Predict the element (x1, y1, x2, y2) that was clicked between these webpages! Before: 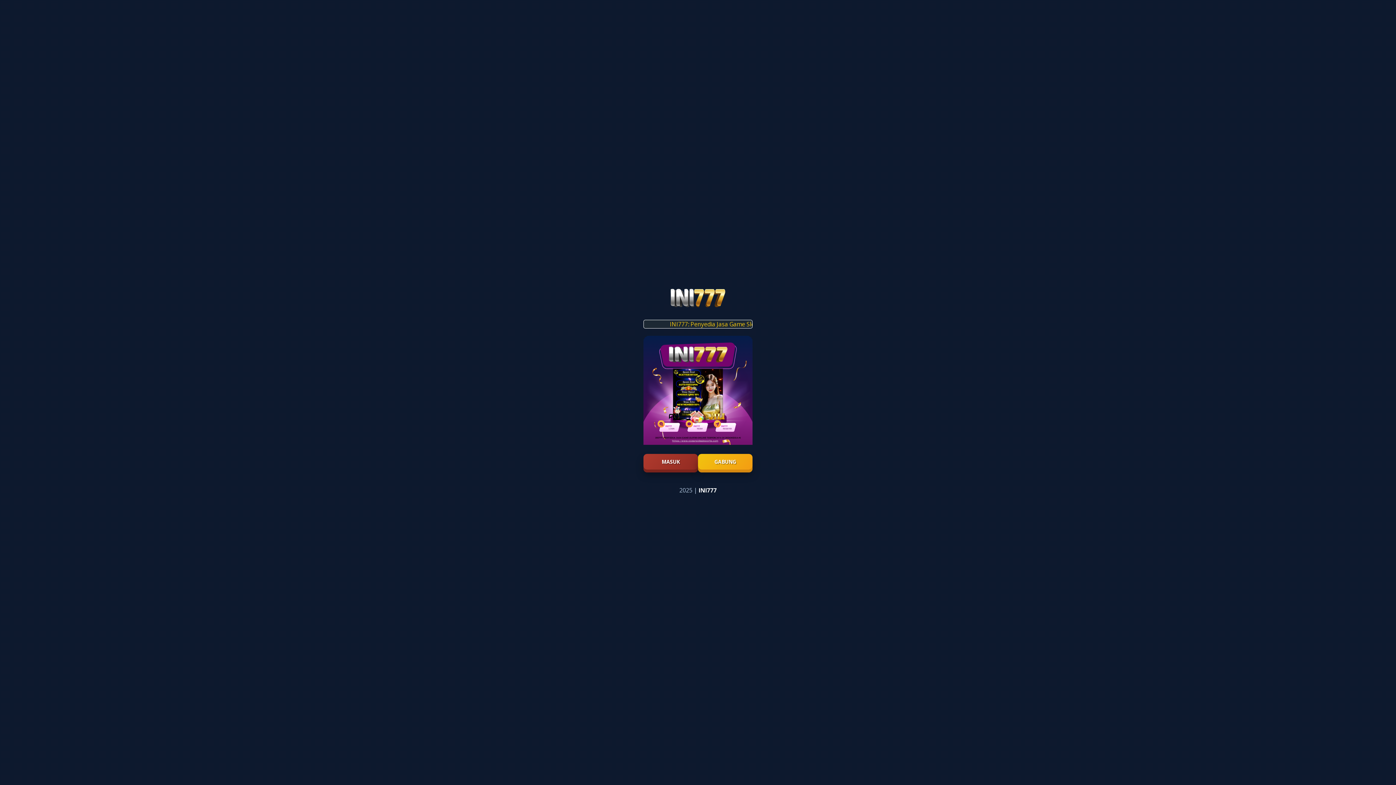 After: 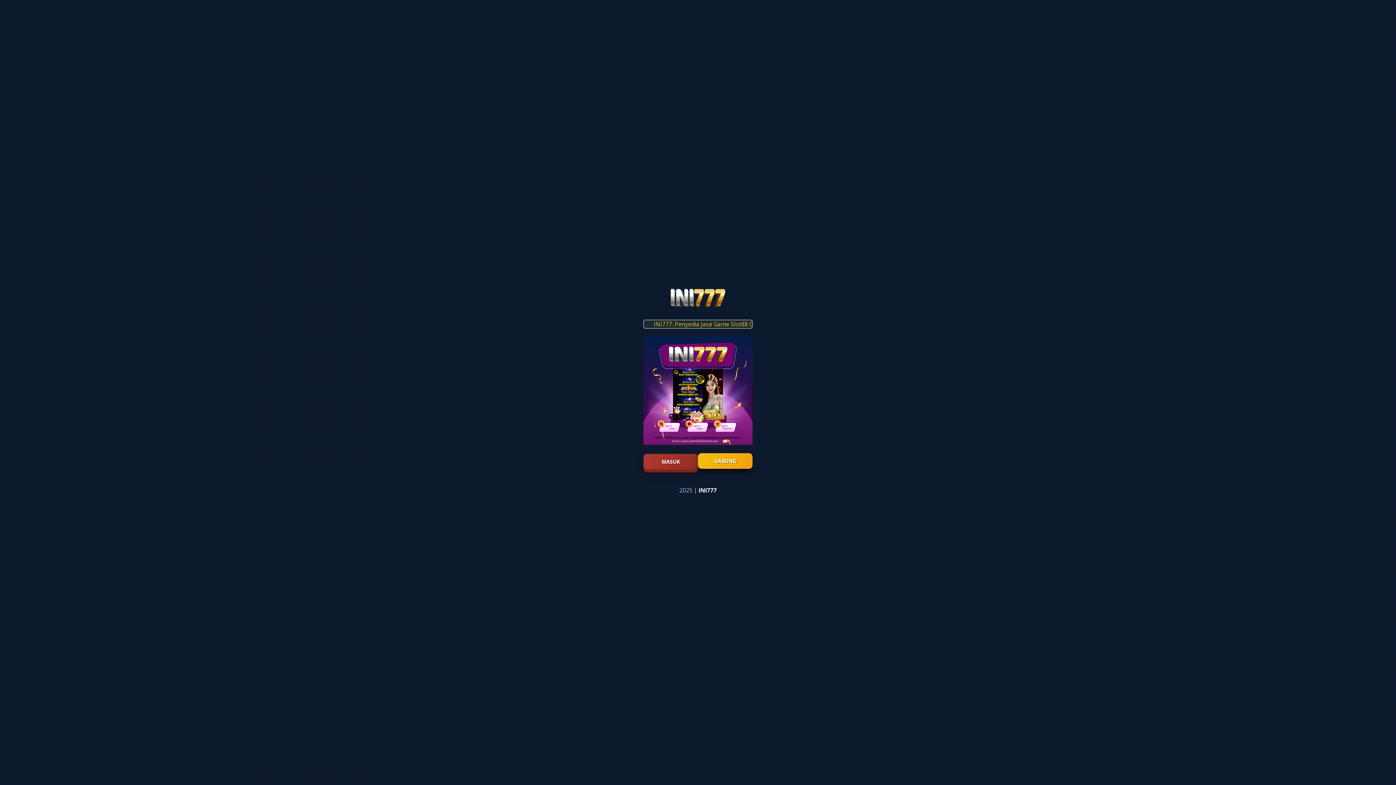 Action: label: GABUNG bbox: (698, 454, 752, 469)